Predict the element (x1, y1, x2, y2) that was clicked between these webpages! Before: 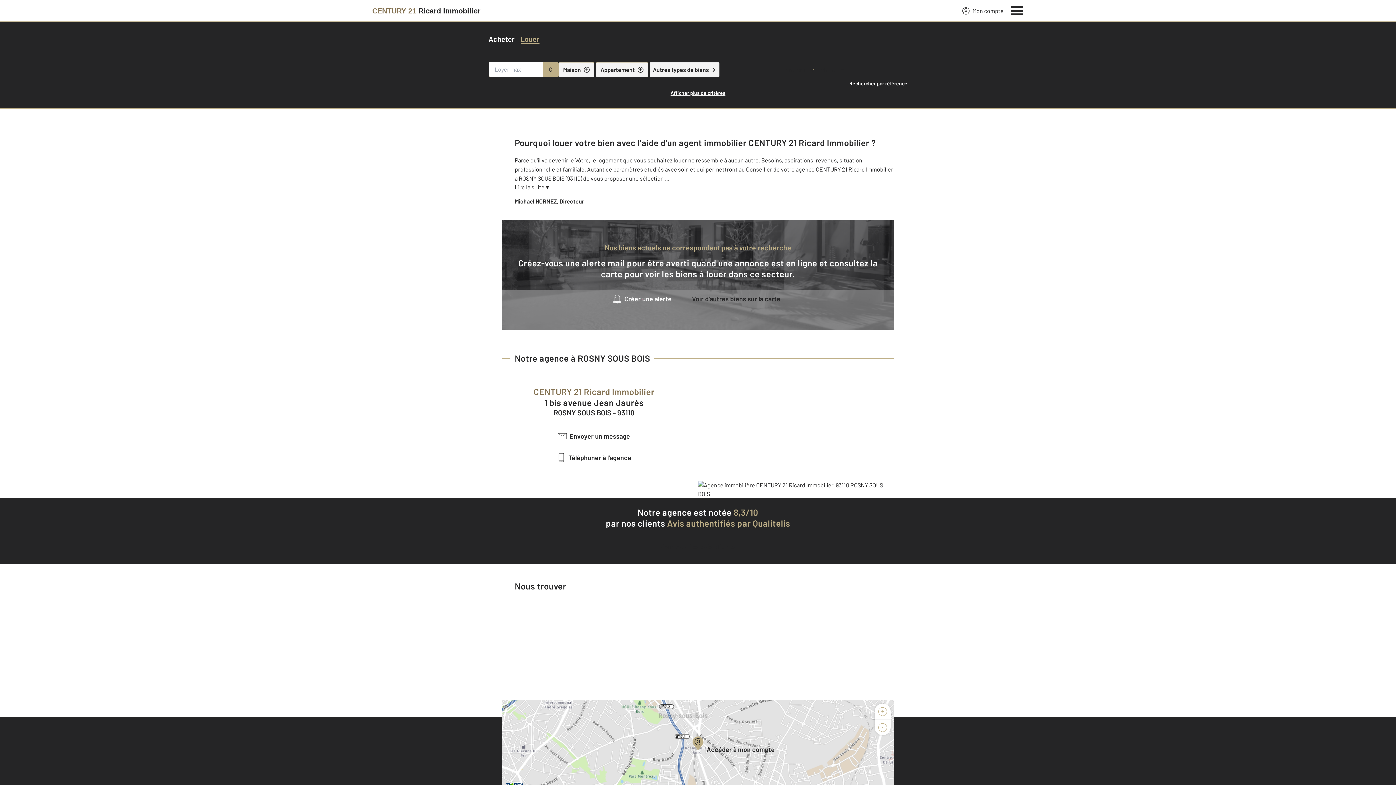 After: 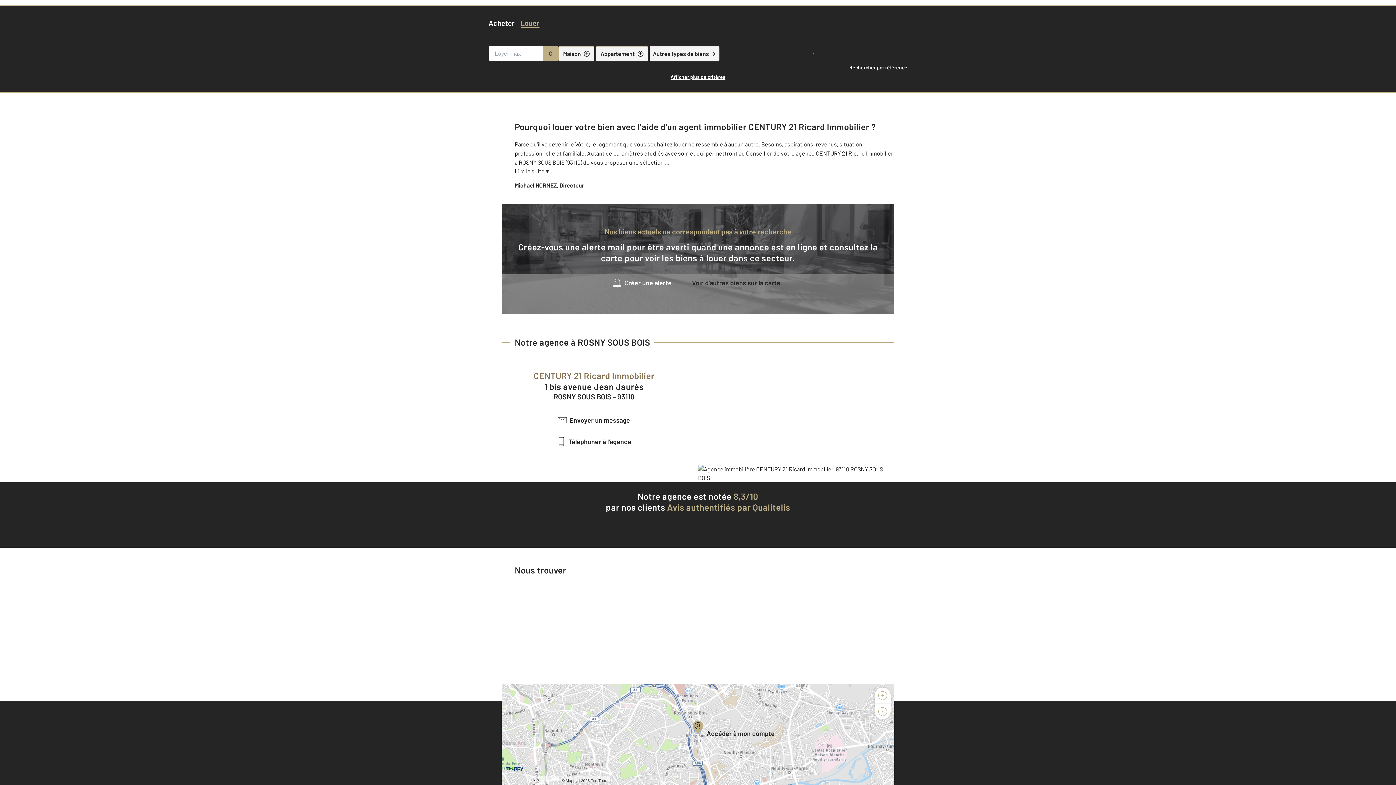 Action: label: - bbox: (874, 719, 890, 735)